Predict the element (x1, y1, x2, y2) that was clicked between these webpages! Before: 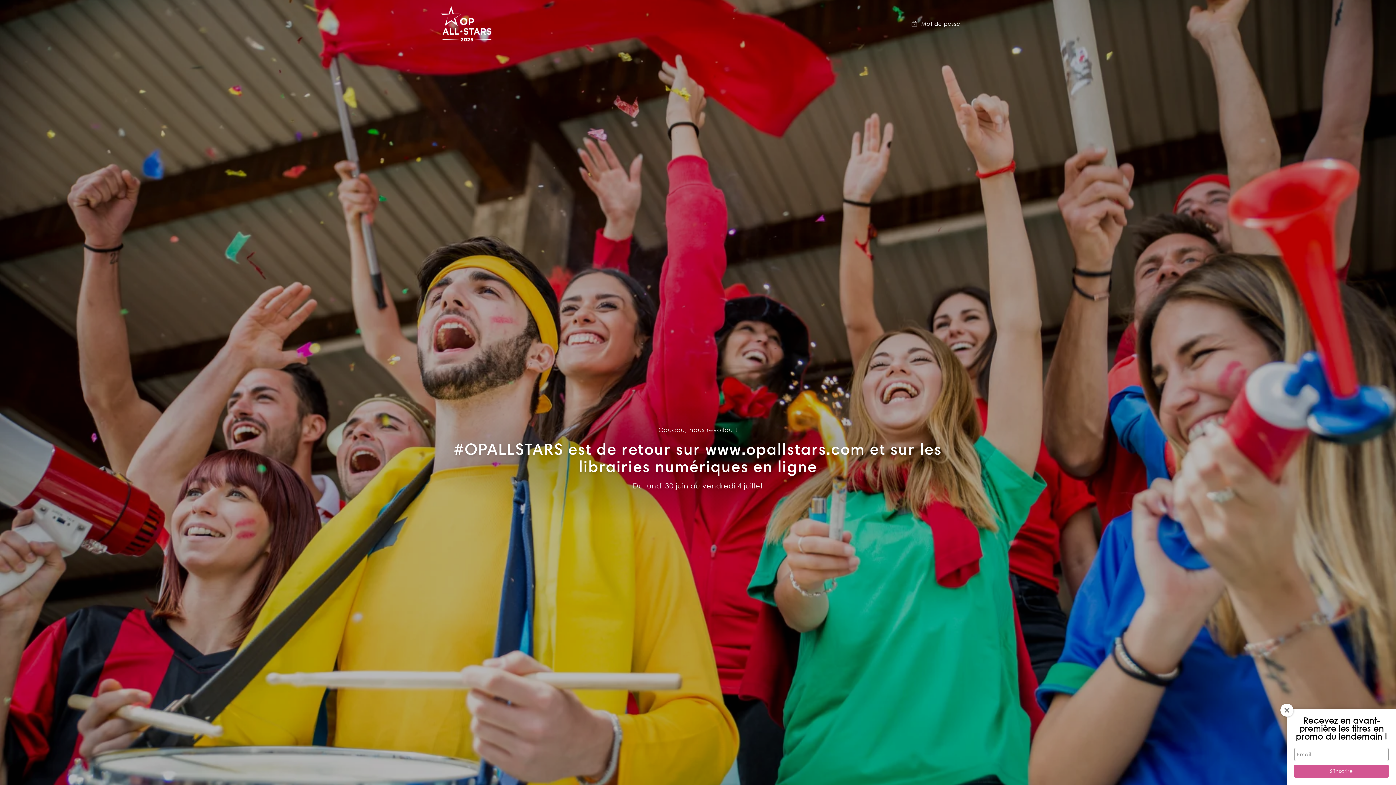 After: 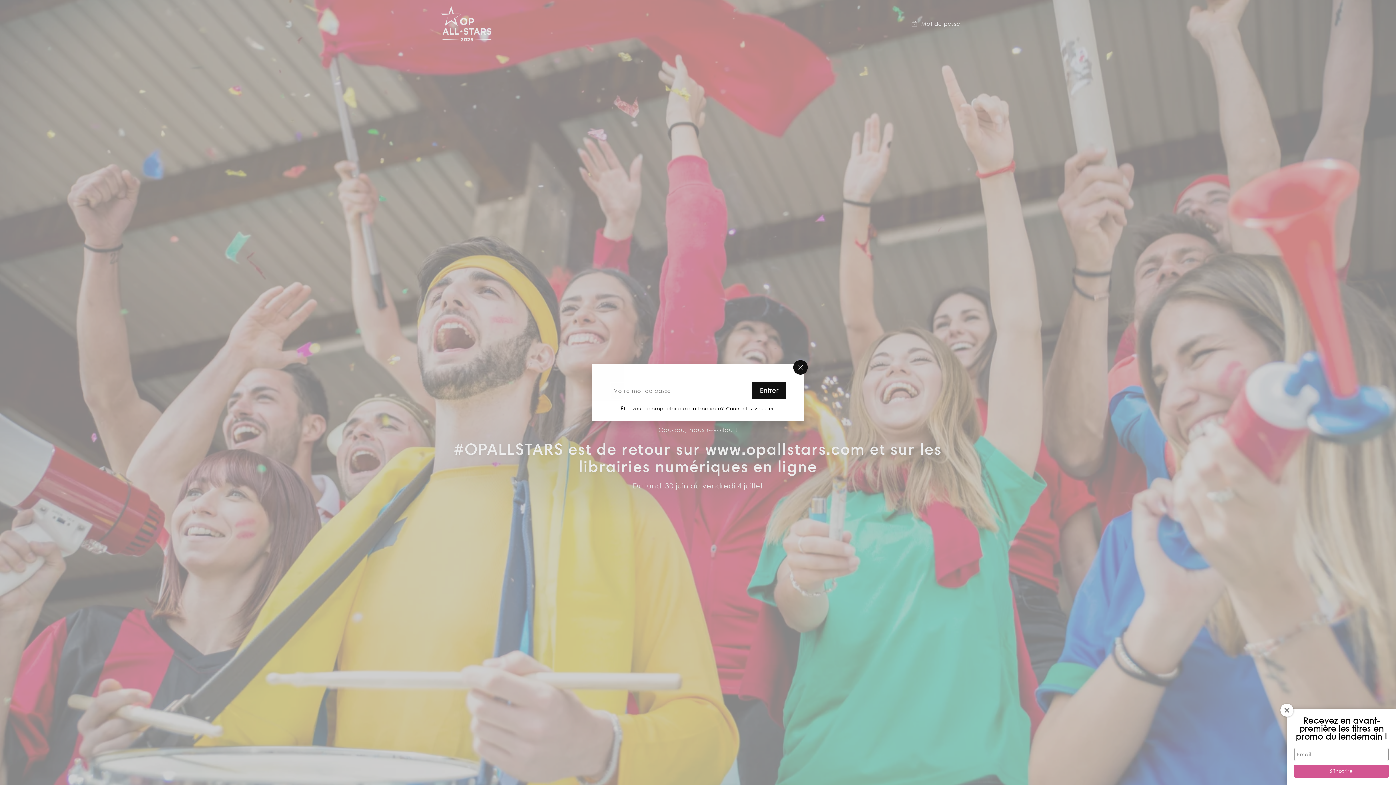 Action: bbox: (911, 19, 960, 28) label:  Mot de passe